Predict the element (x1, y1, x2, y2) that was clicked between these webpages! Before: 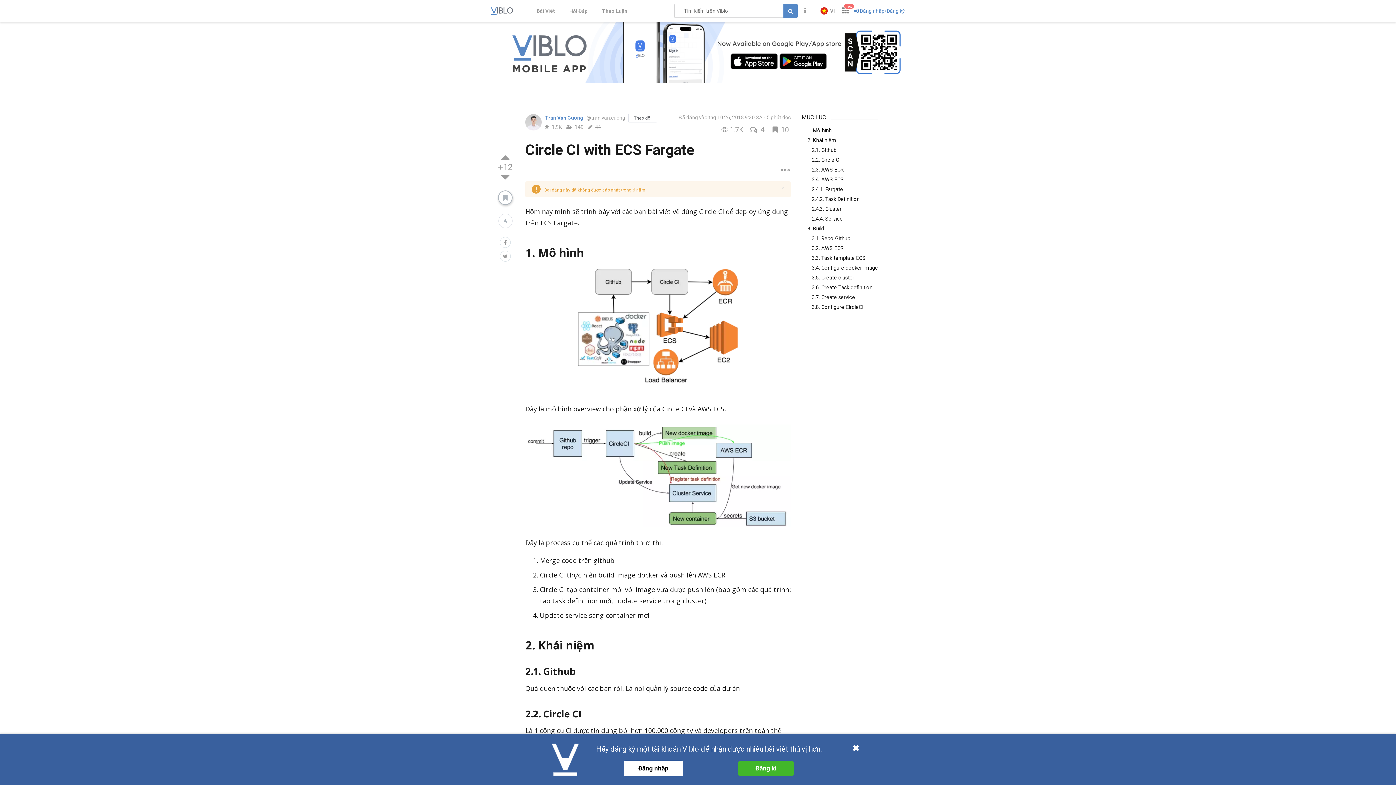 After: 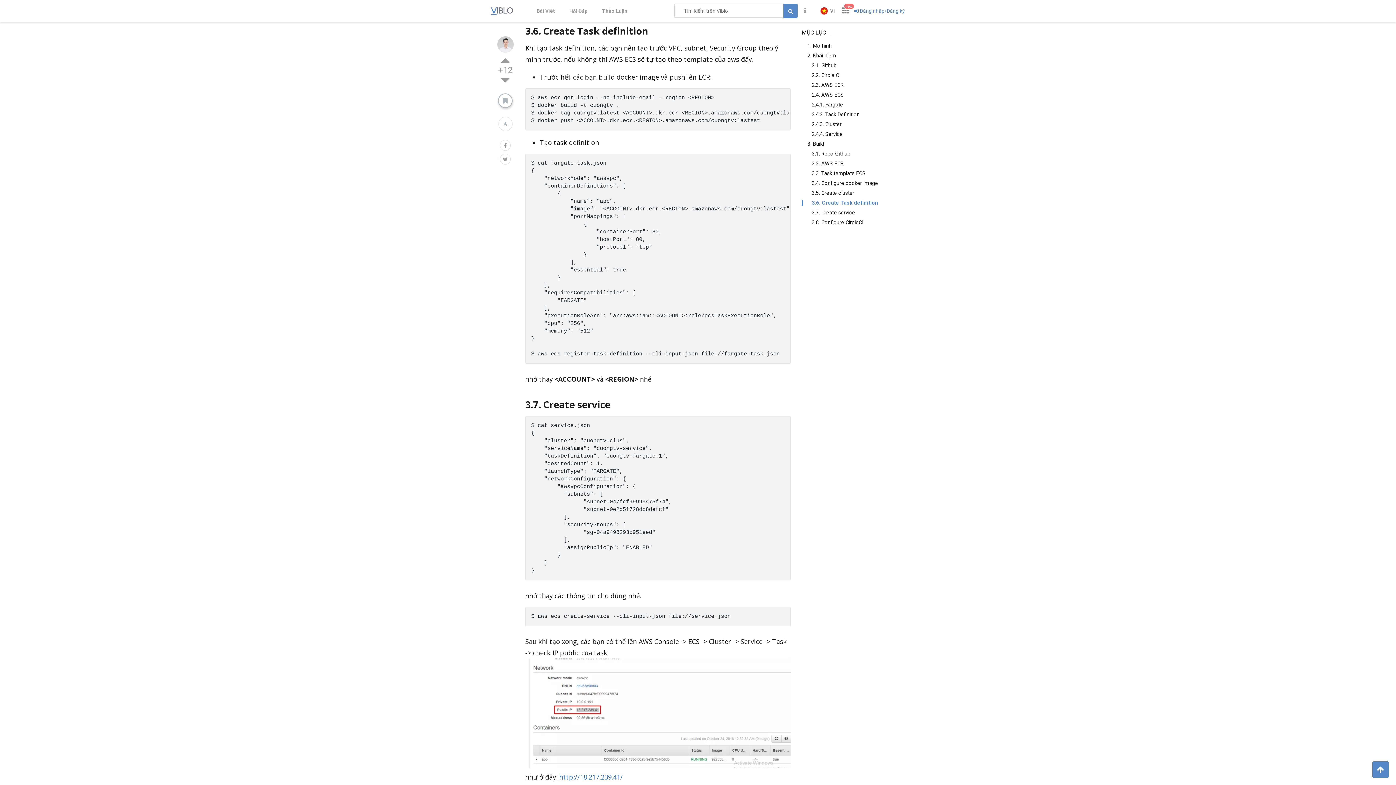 Action: bbox: (801, 284, 878, 290) label: 3.6. Create Task definition